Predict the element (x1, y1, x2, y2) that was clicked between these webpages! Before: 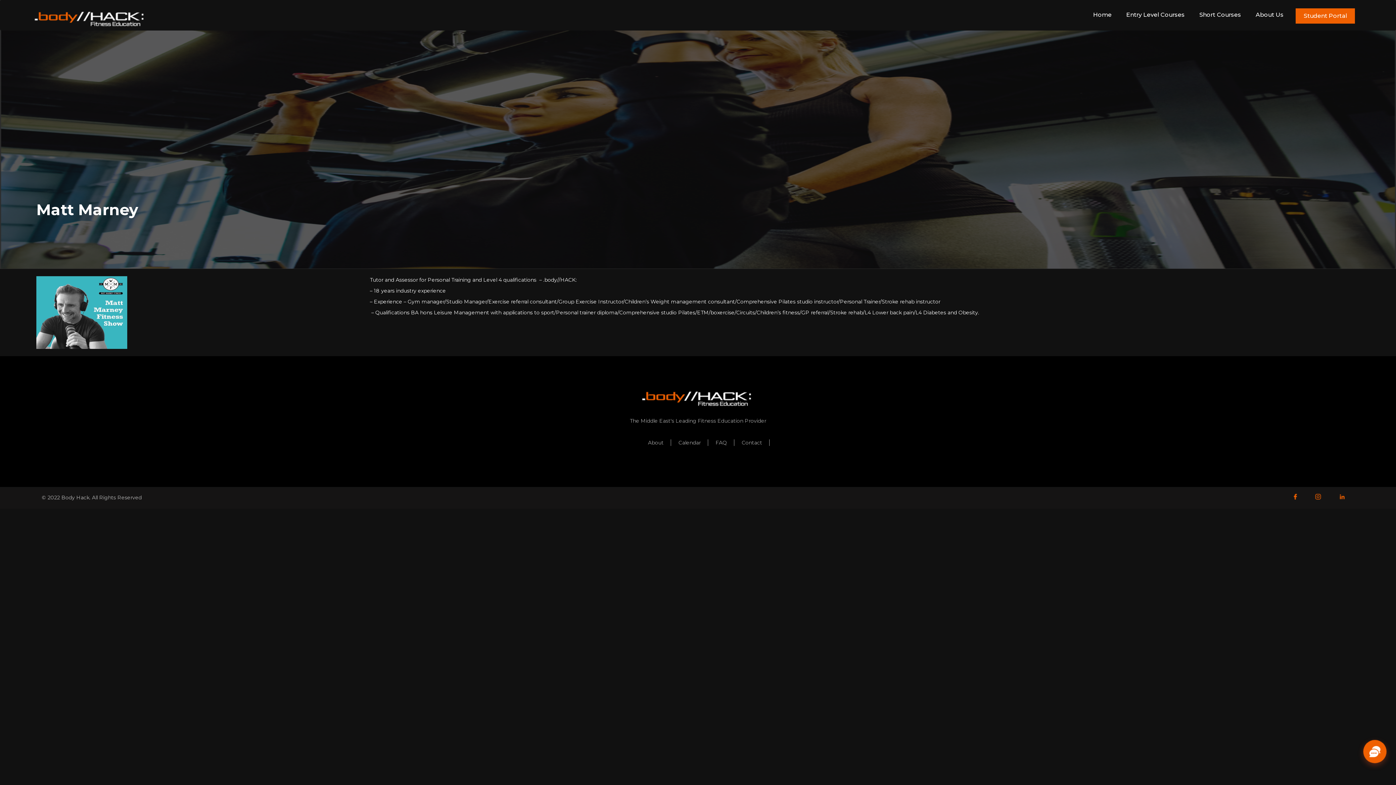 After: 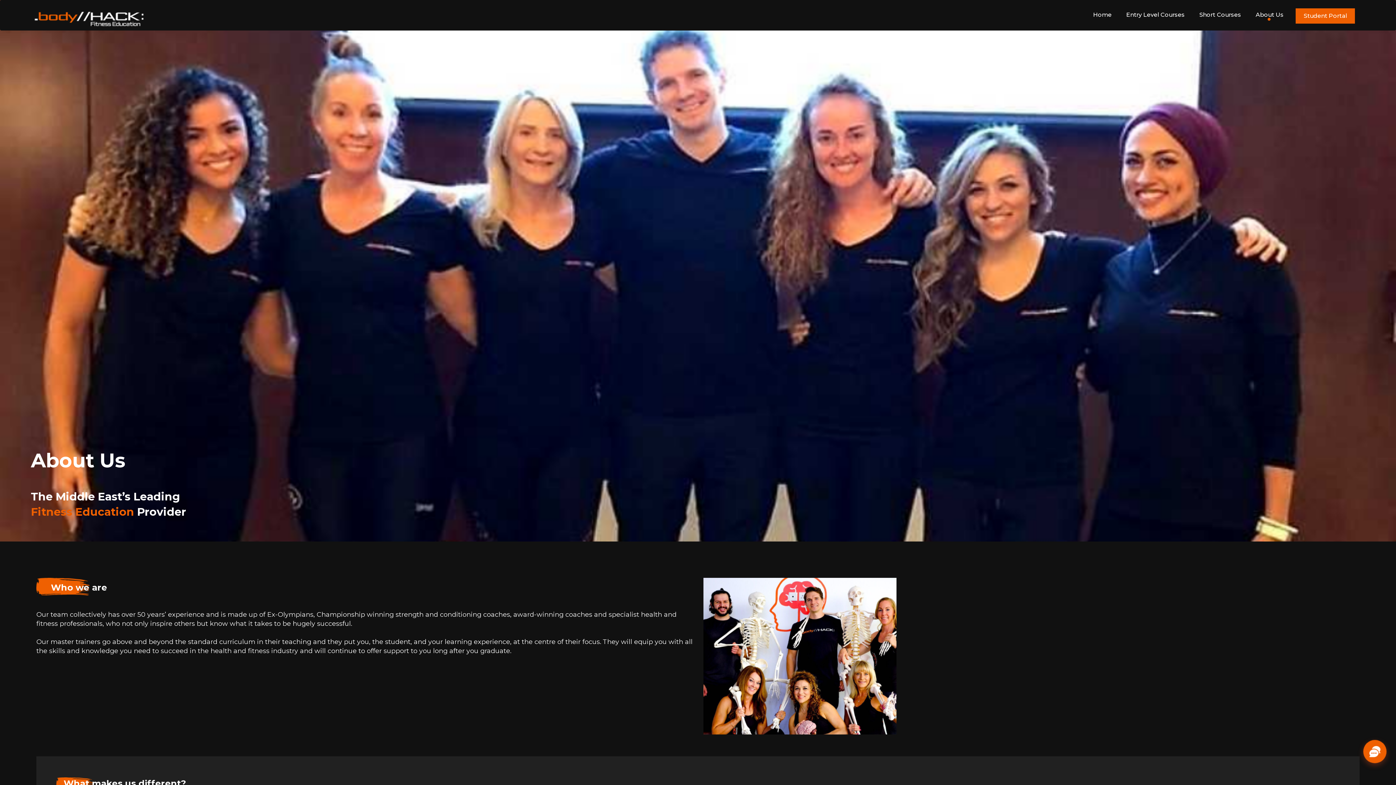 Action: label: About bbox: (640, 439, 671, 446)